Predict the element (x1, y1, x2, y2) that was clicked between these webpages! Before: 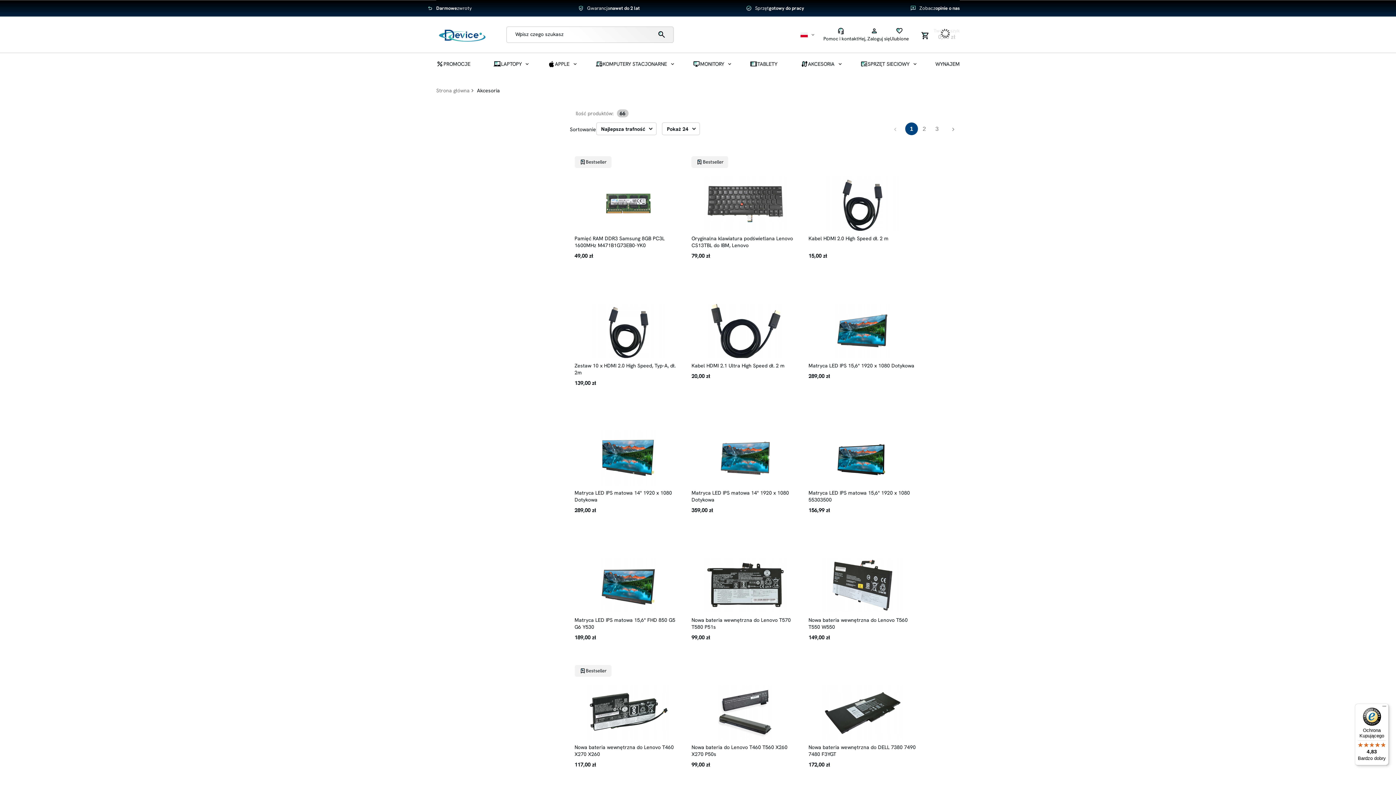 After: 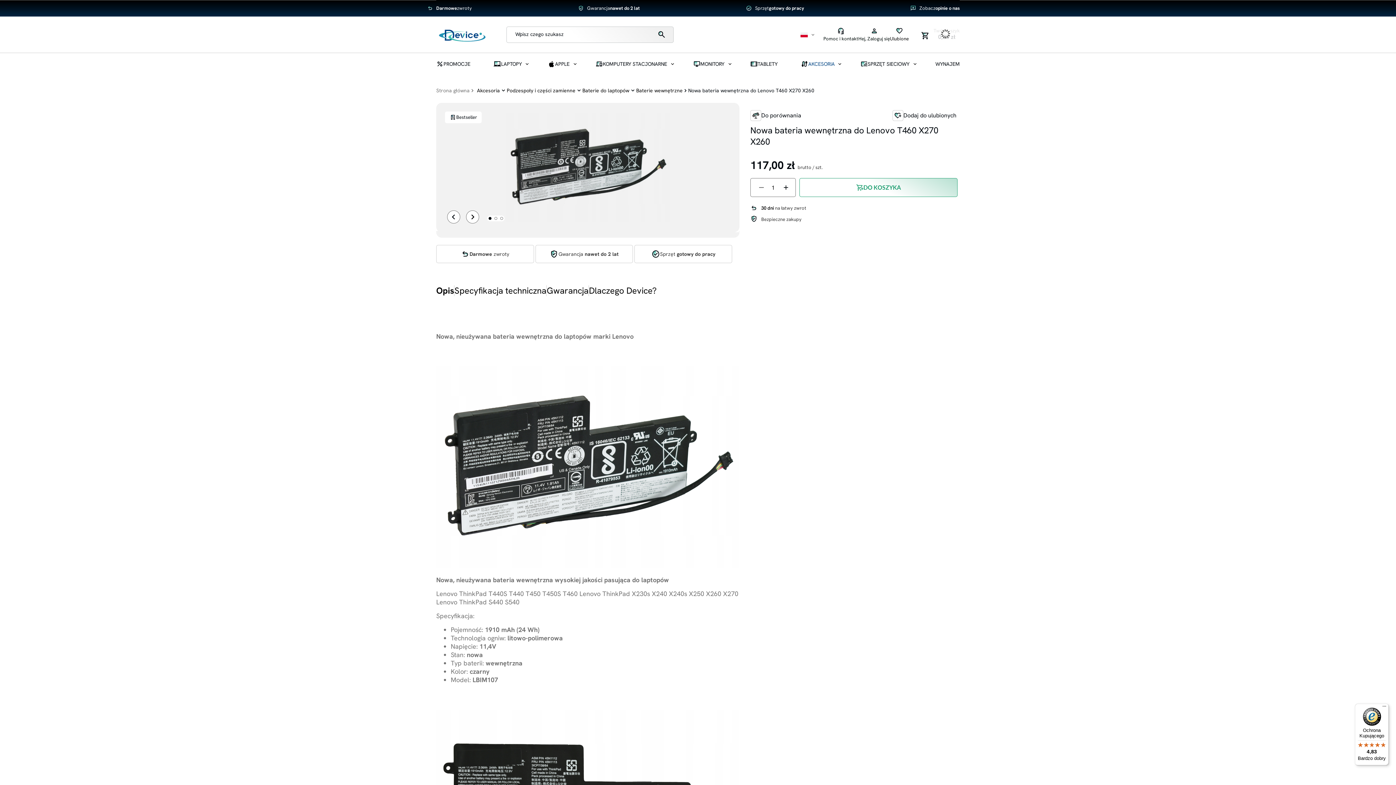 Action: label: Bestseller bbox: (574, 665, 682, 739)